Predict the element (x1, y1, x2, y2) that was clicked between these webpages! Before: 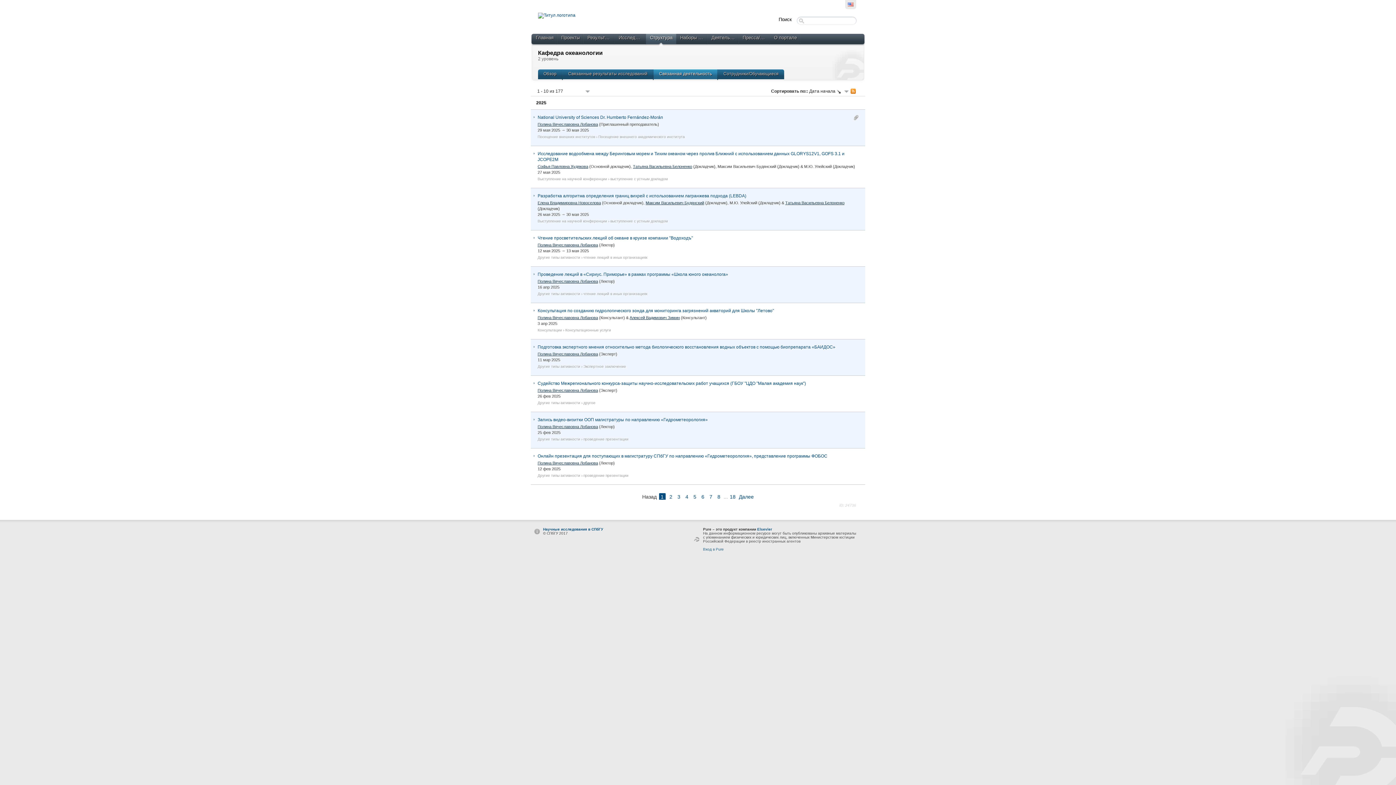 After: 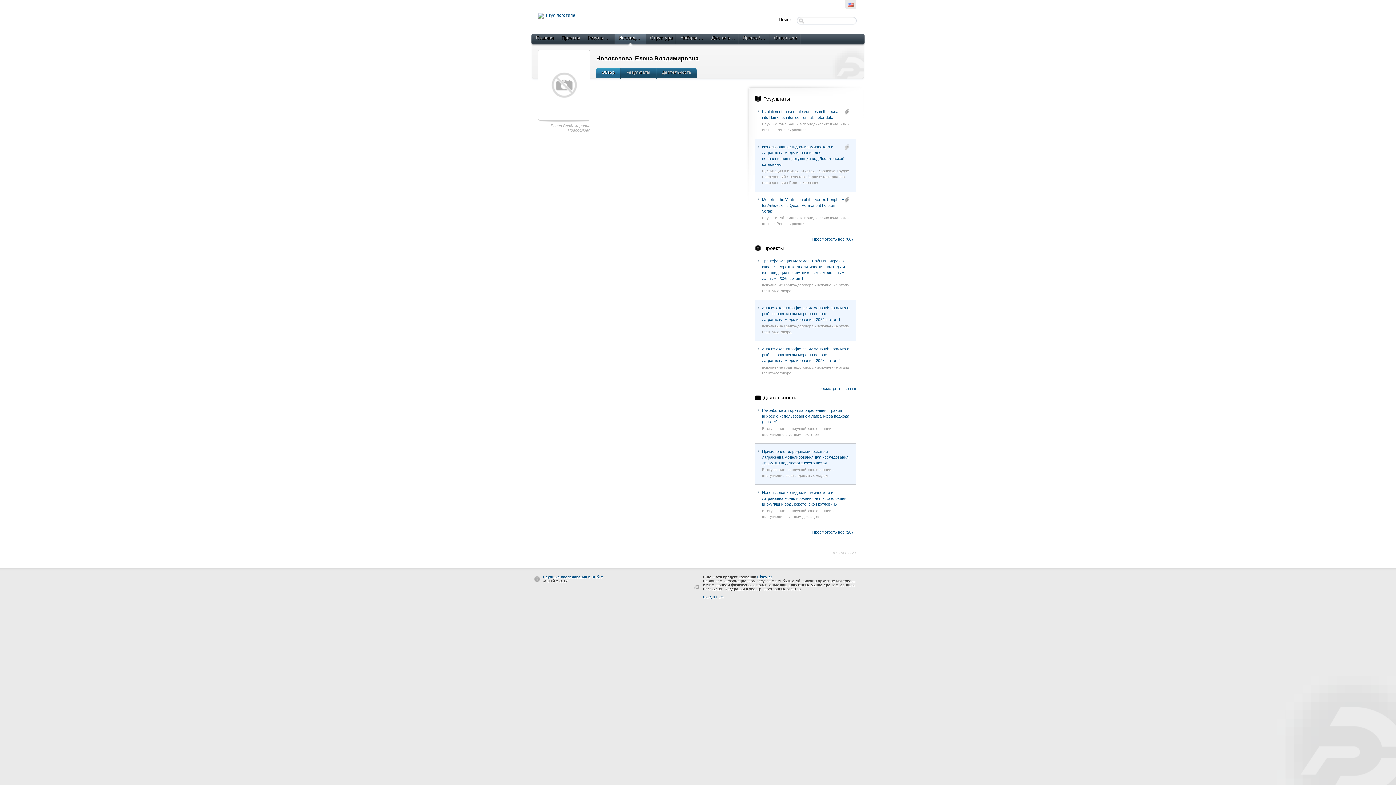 Action: label: Елена Владимировна Новоселова bbox: (537, 200, 601, 205)